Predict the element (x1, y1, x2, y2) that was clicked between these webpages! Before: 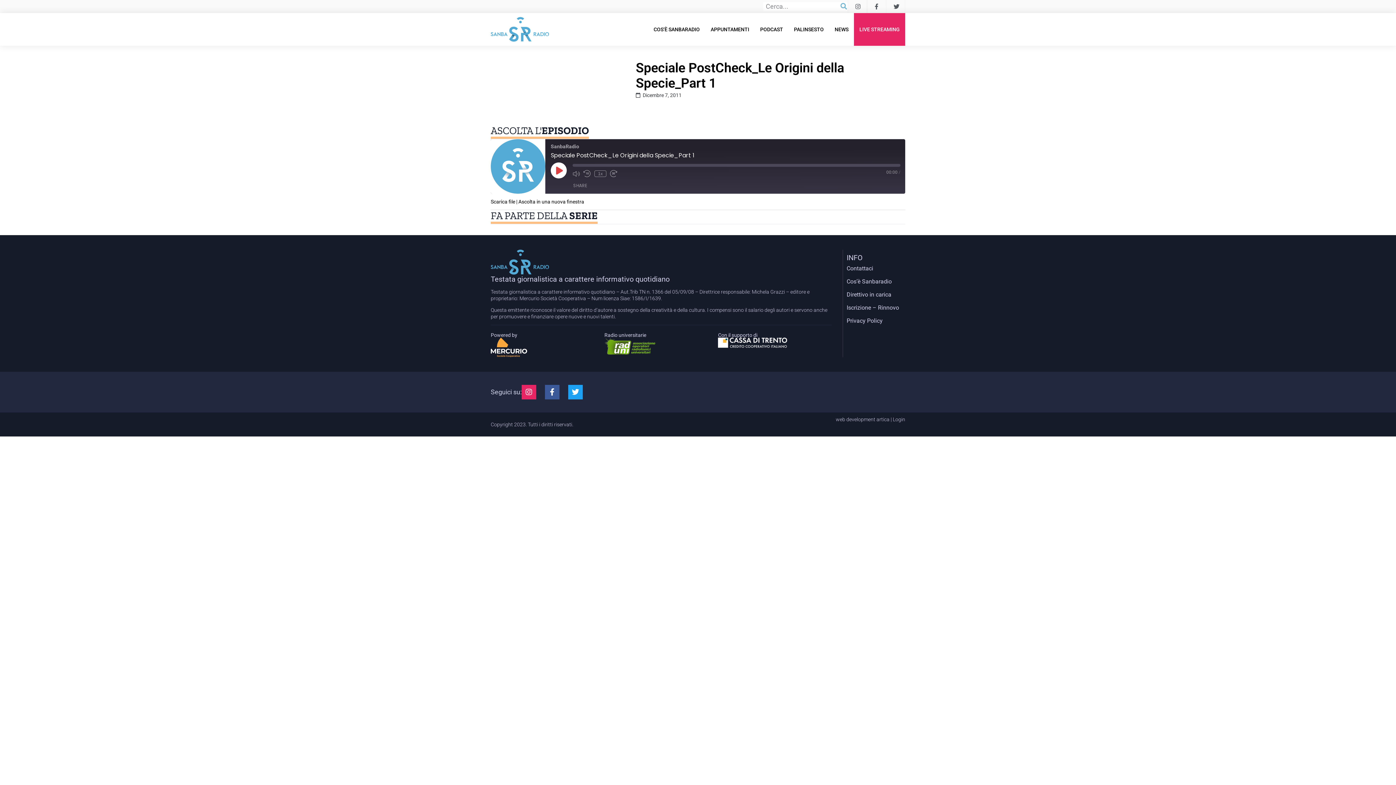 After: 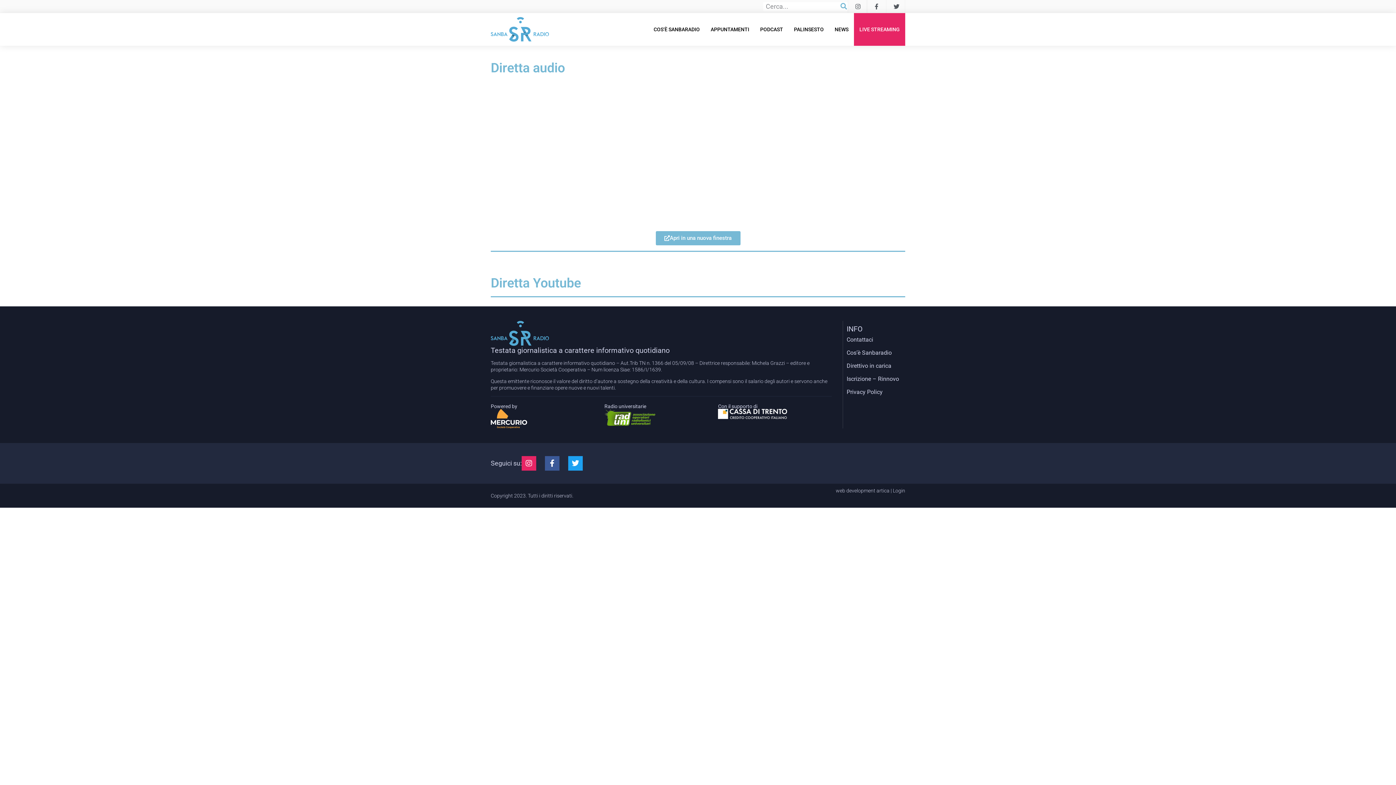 Action: bbox: (854, 13, 905, 45) label: LIVE STREAMING